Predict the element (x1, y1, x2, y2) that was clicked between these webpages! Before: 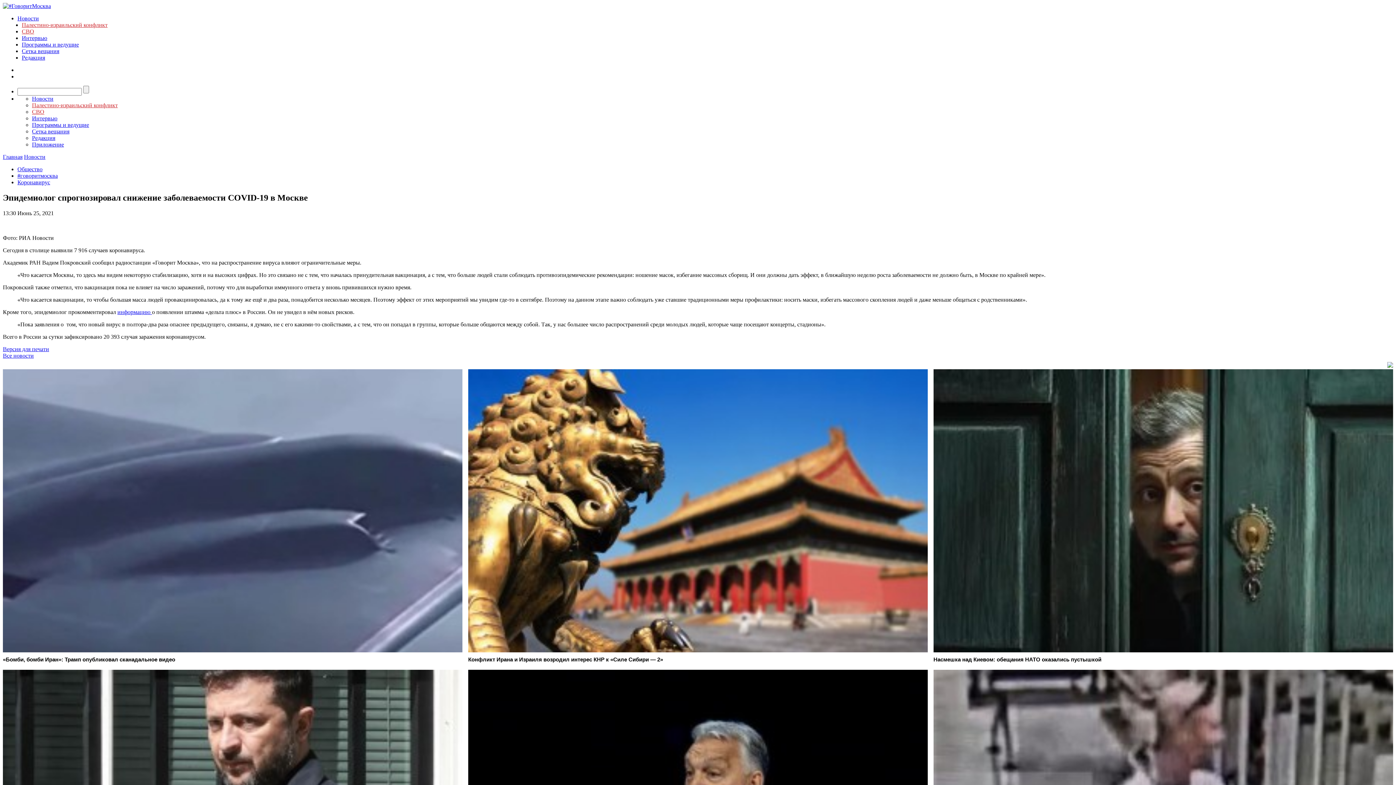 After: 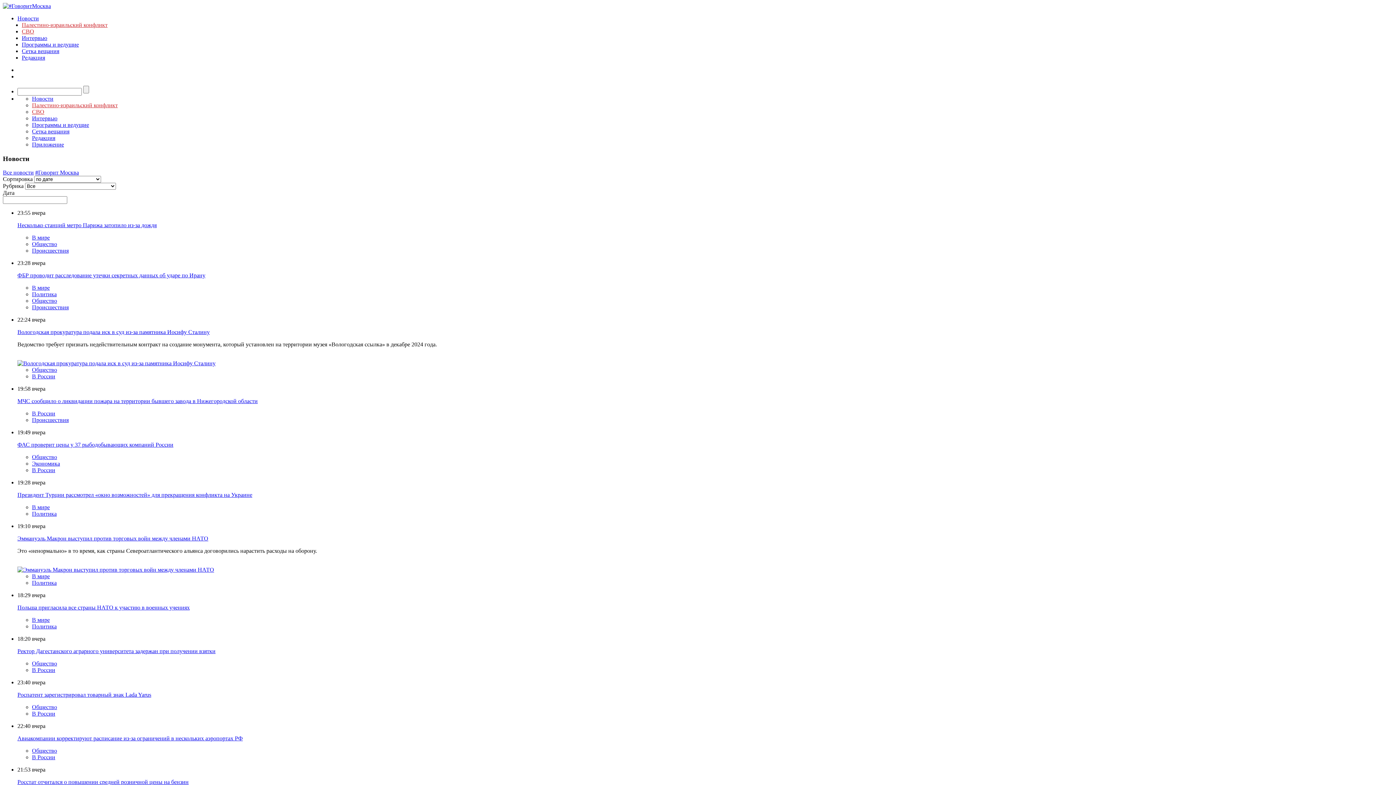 Action: bbox: (17, 15, 38, 21) label: Новости